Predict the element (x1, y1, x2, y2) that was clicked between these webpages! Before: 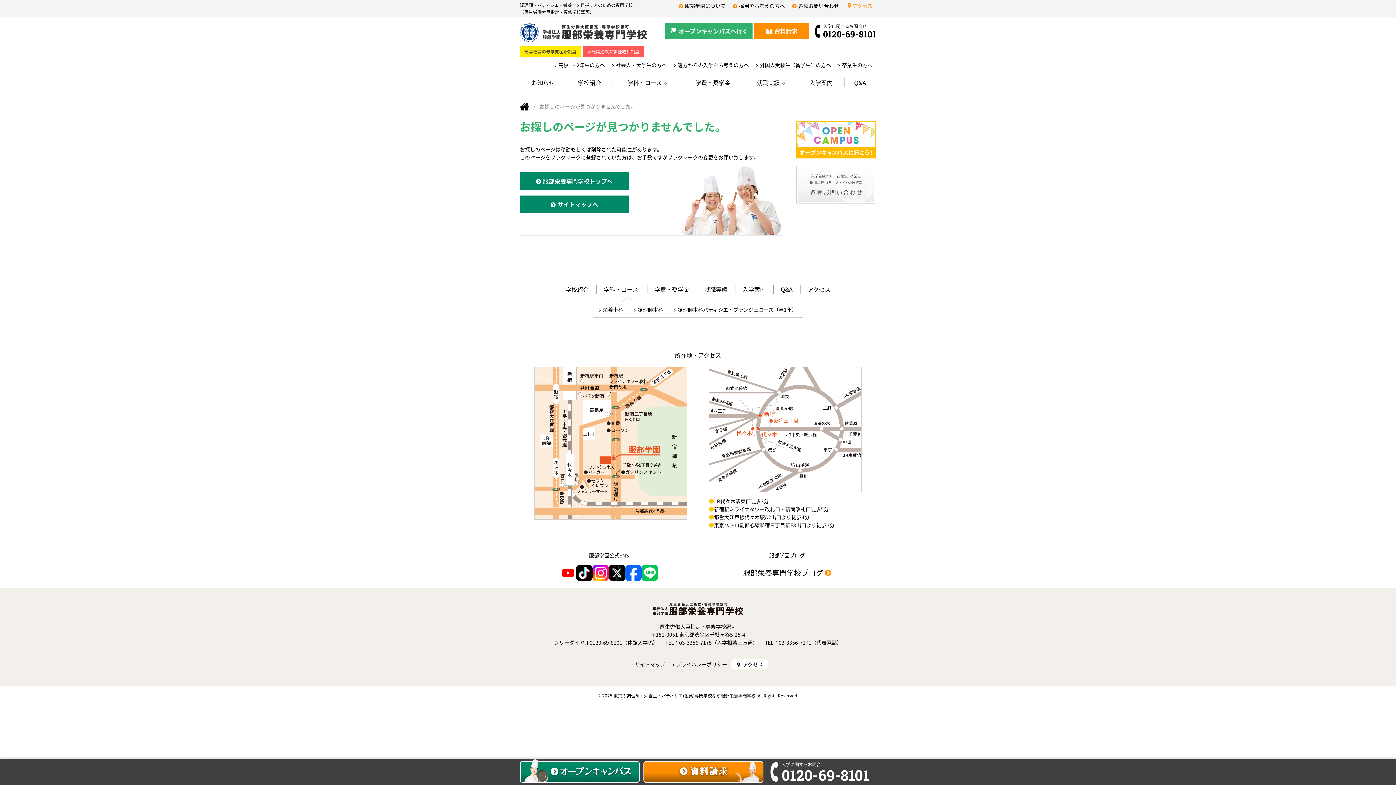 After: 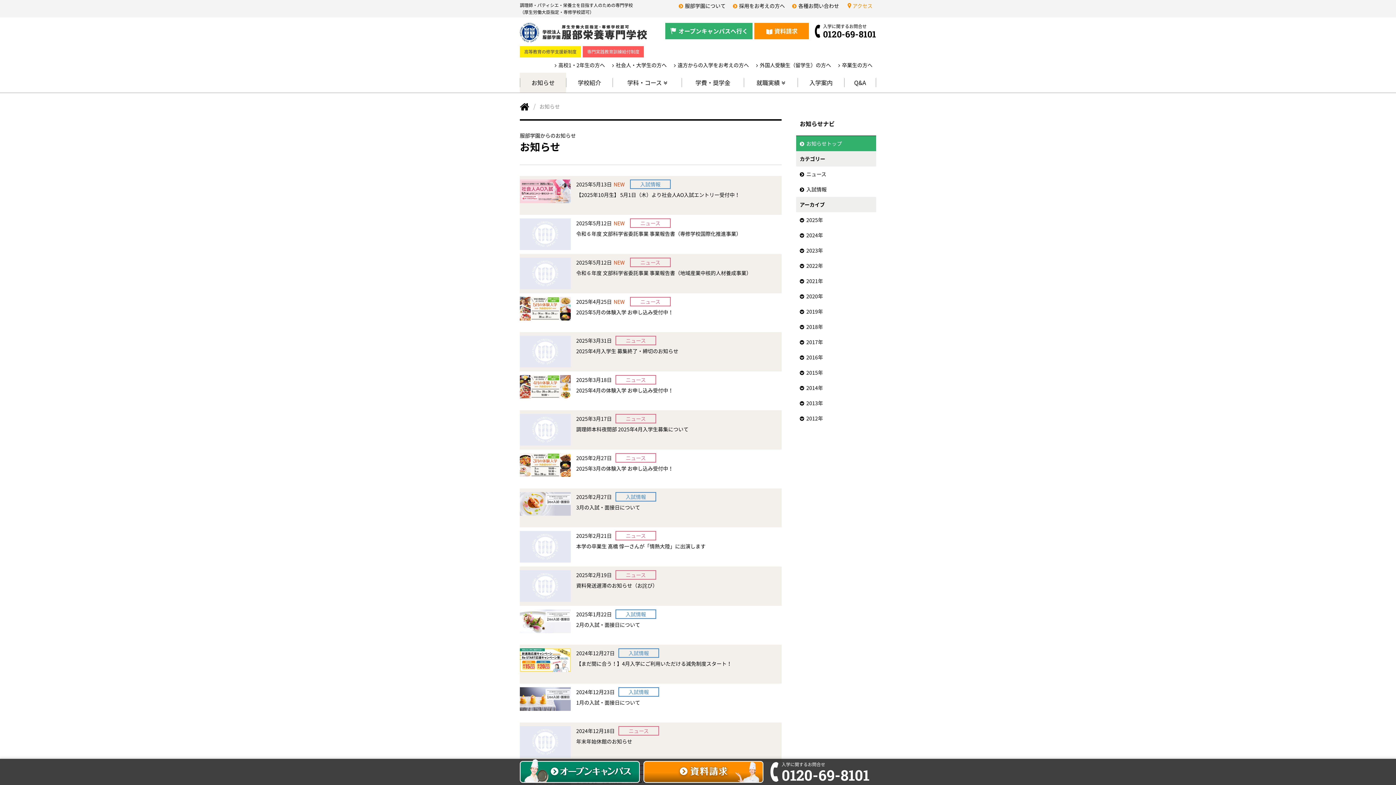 Action: label: お知らせ bbox: (520, 72, 566, 92)